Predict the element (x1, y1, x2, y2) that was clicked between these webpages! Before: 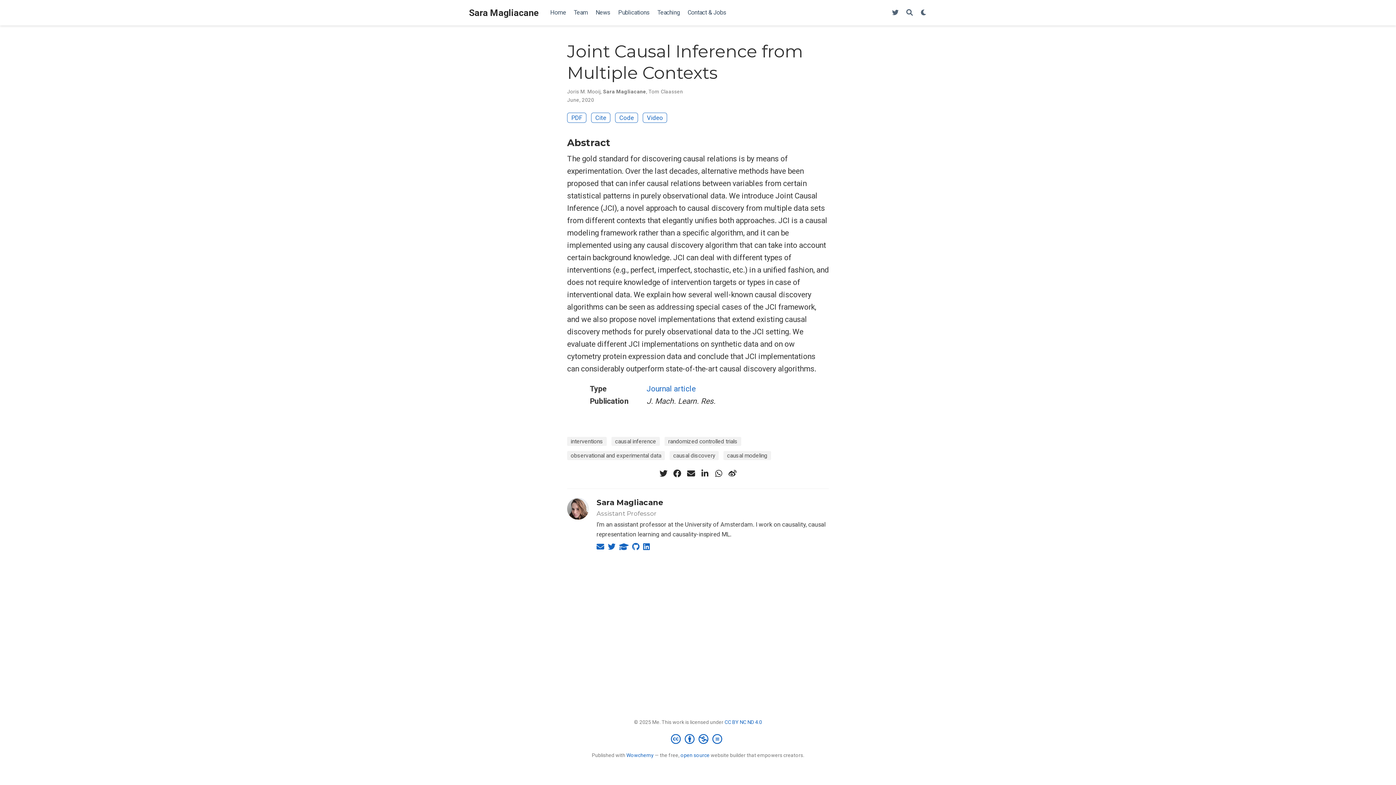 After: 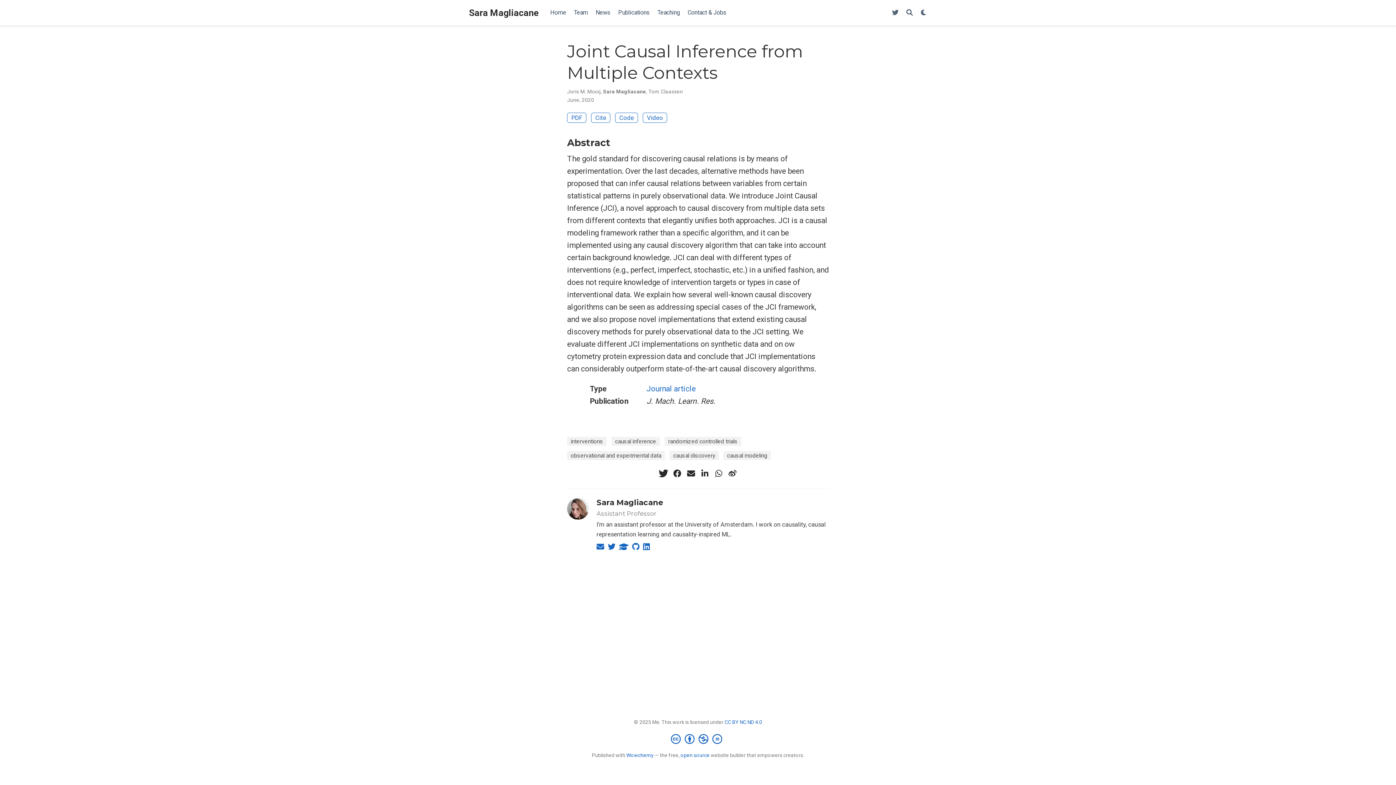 Action: label: twitter bbox: (658, 468, 669, 479)